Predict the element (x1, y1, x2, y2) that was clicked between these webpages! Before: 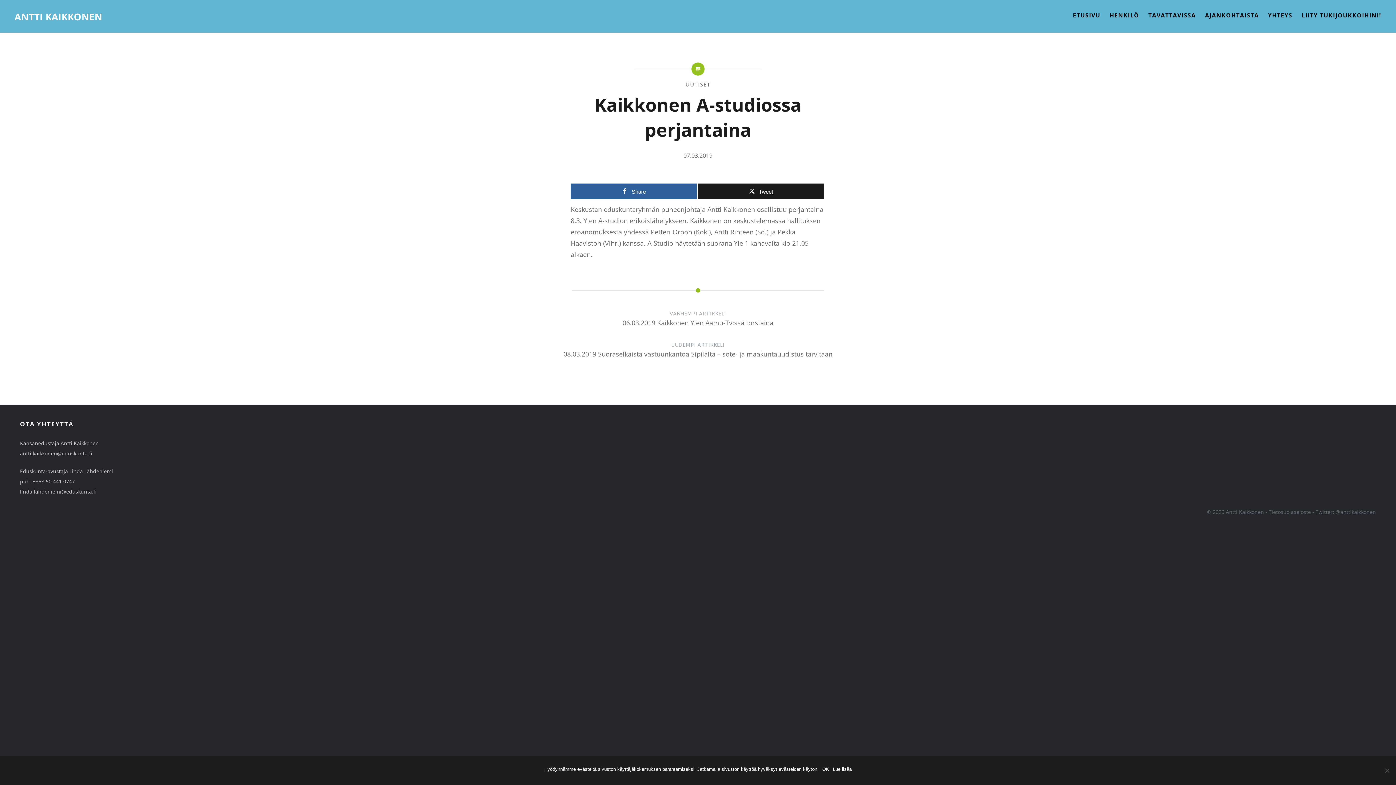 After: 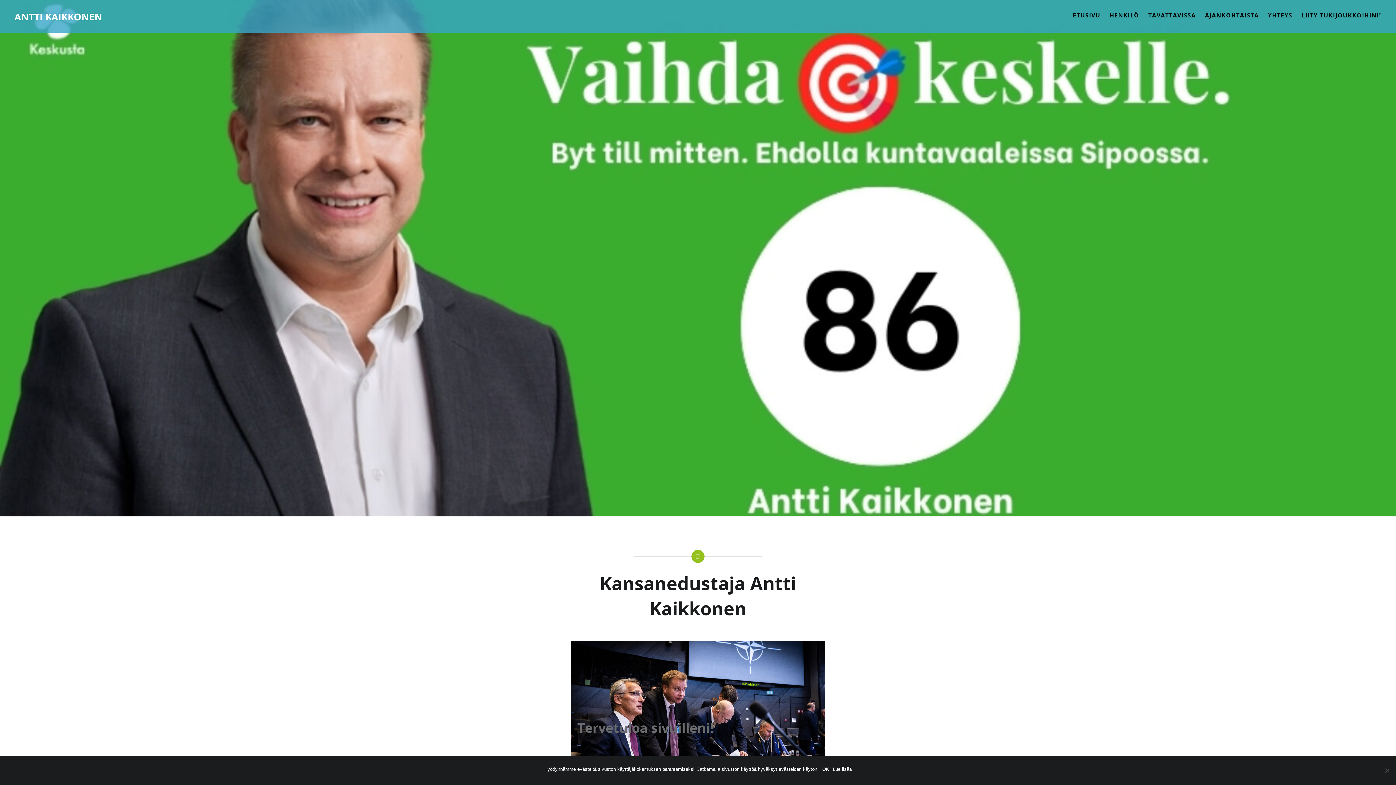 Action: bbox: (1073, 10, 1100, 20) label: ETUSIVU